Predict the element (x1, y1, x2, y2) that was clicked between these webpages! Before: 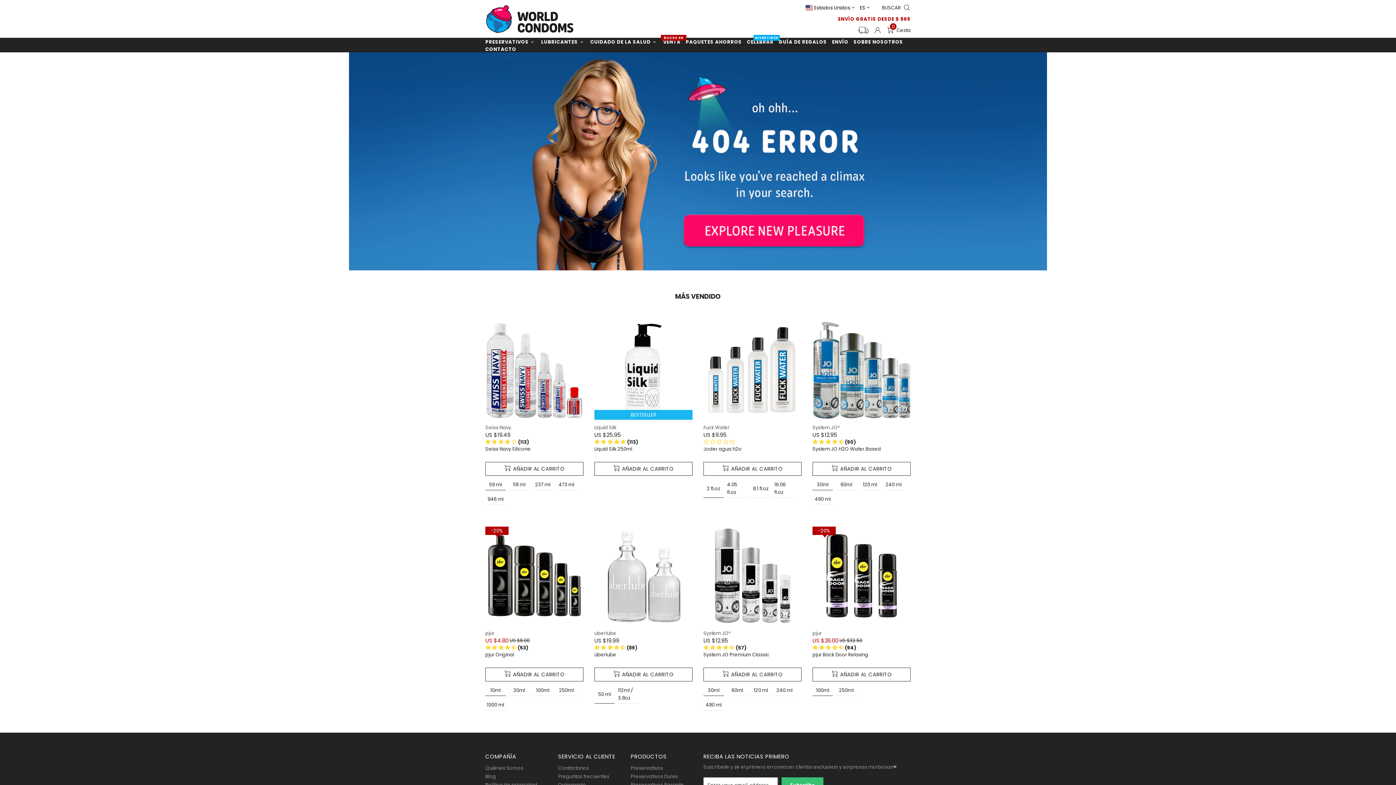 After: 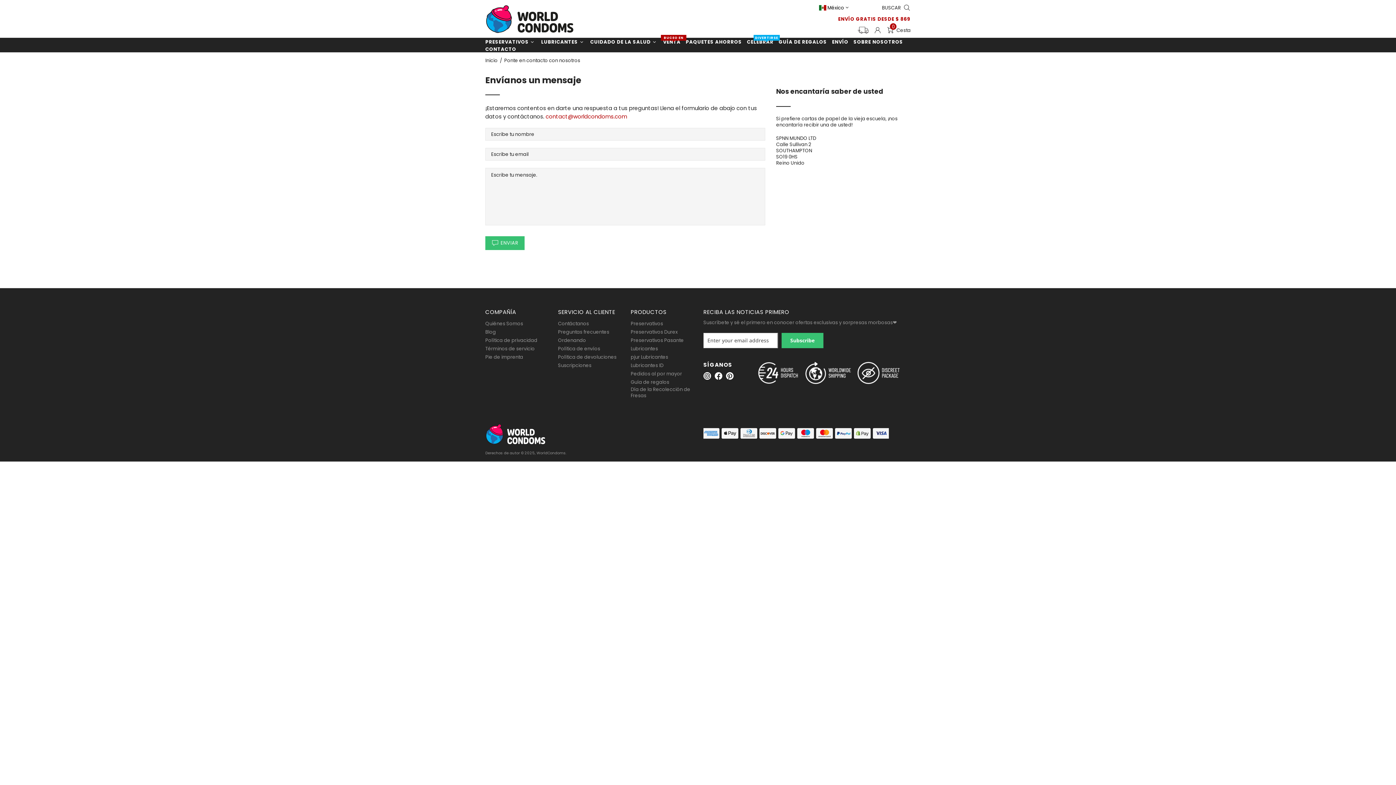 Action: label: CONTACTO bbox: (482, 46, 518, 52)